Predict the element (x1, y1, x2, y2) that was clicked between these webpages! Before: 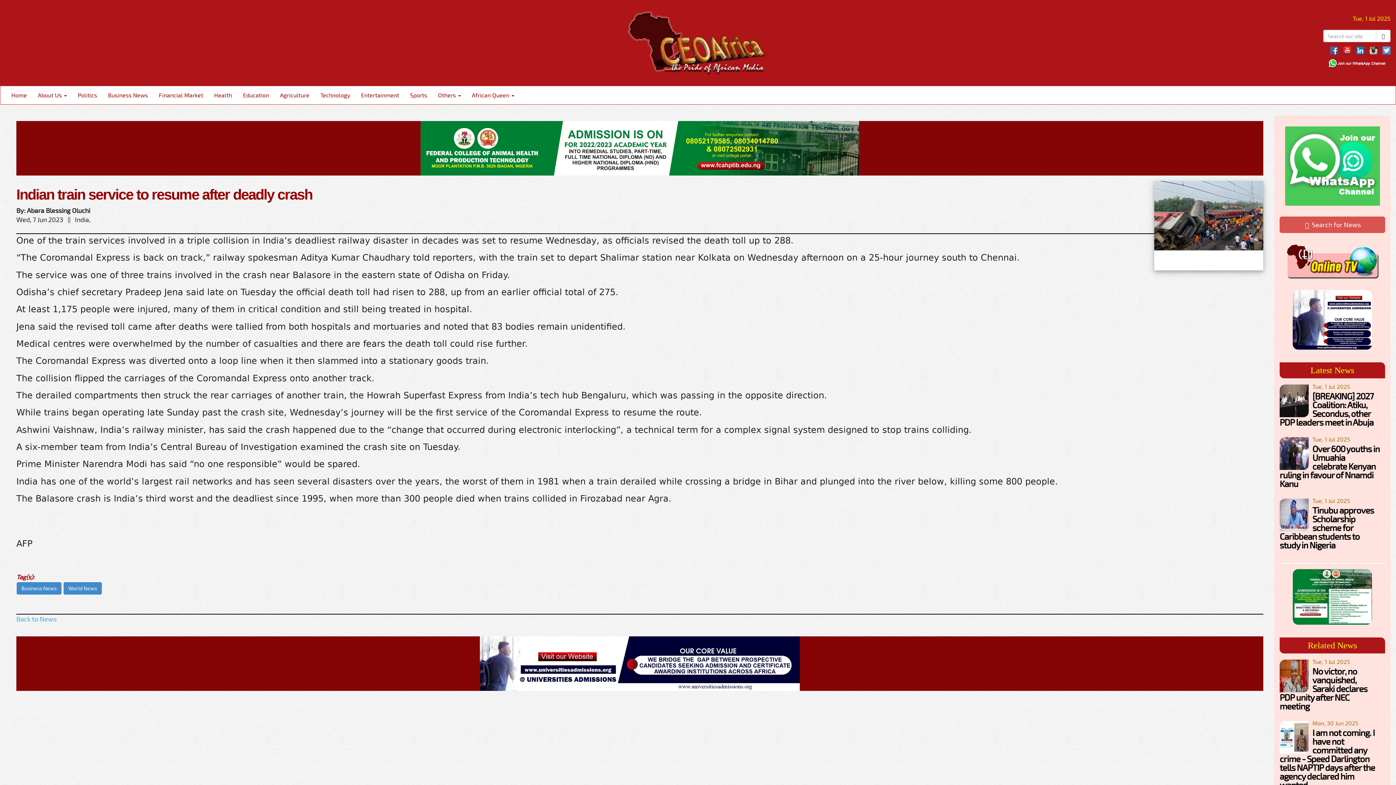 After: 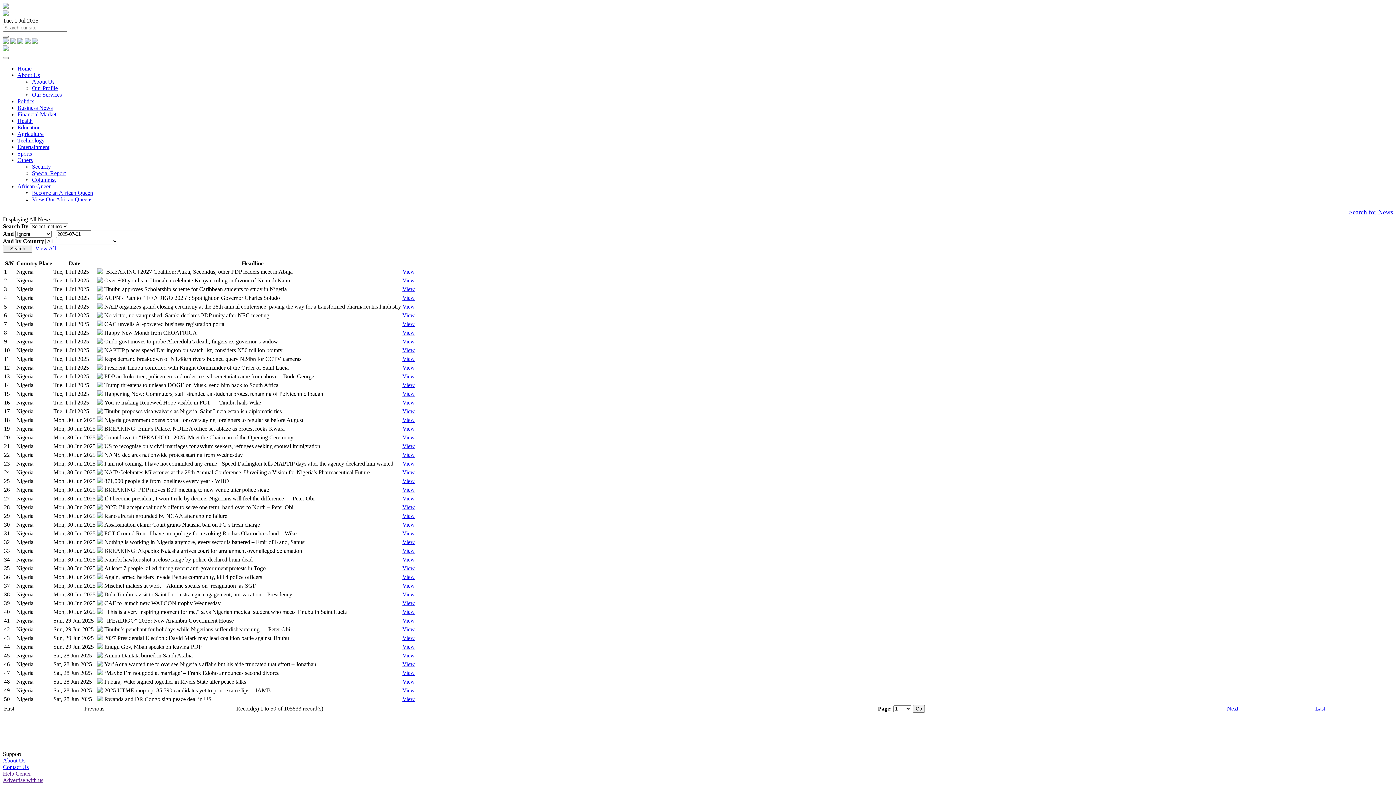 Action: label: Back to News bbox: (16, 615, 56, 623)